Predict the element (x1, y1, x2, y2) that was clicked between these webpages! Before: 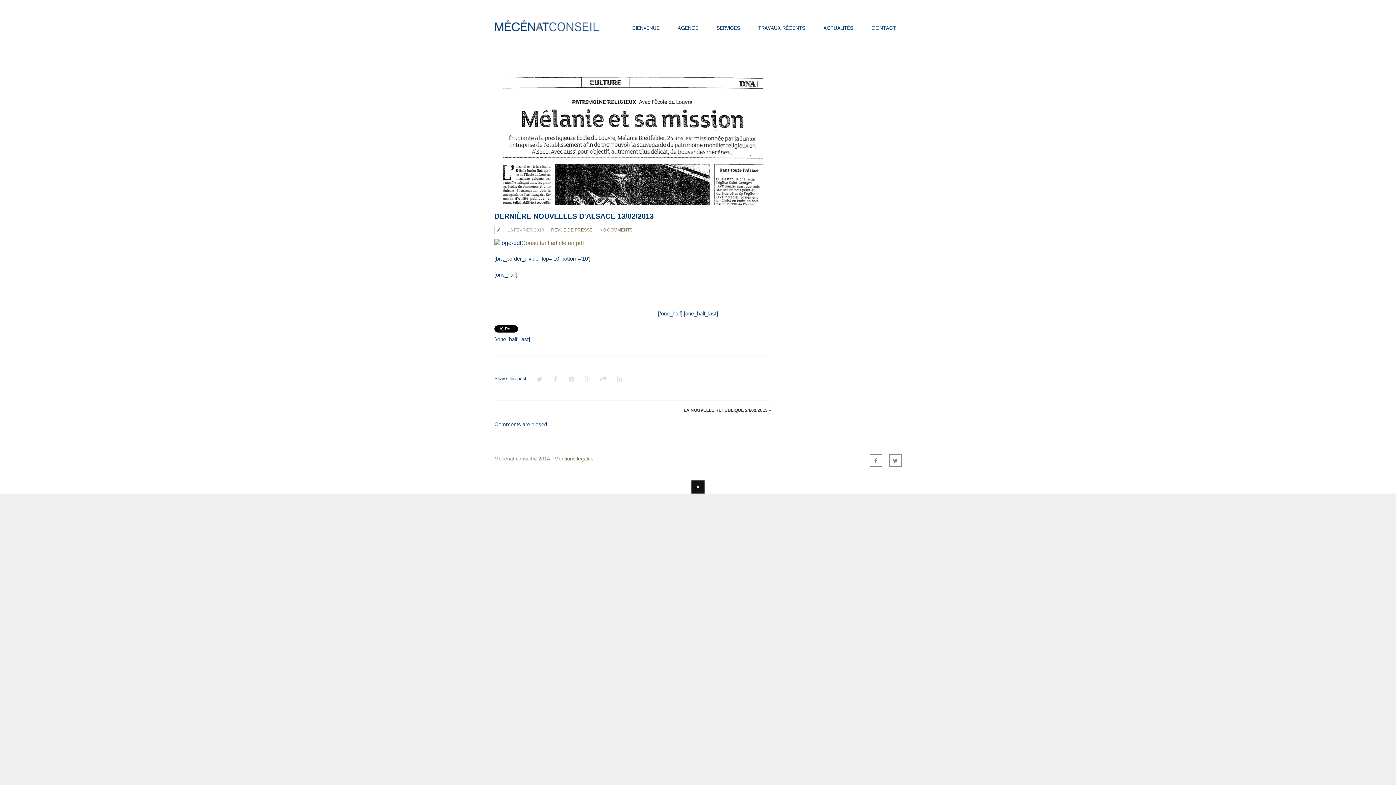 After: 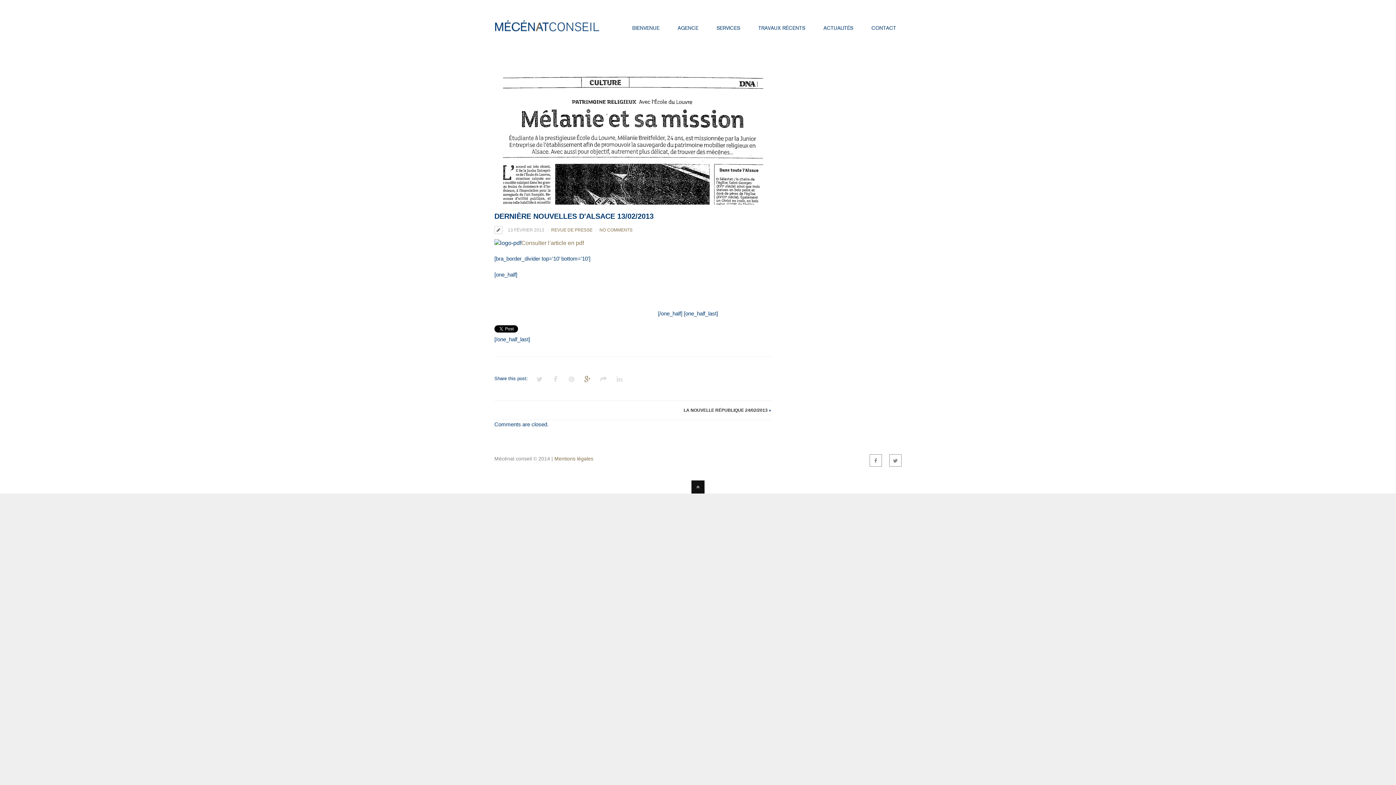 Action: bbox: (583, 375, 592, 384)